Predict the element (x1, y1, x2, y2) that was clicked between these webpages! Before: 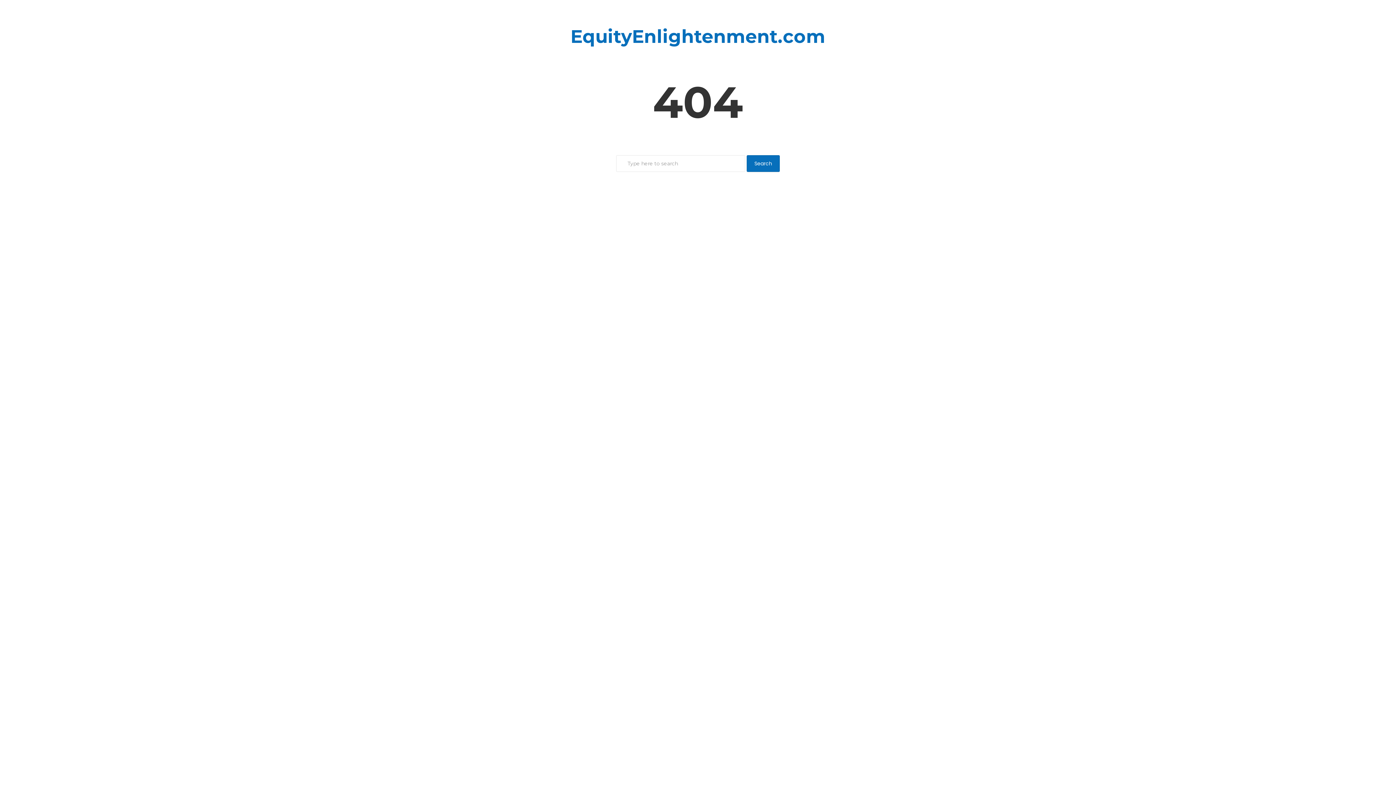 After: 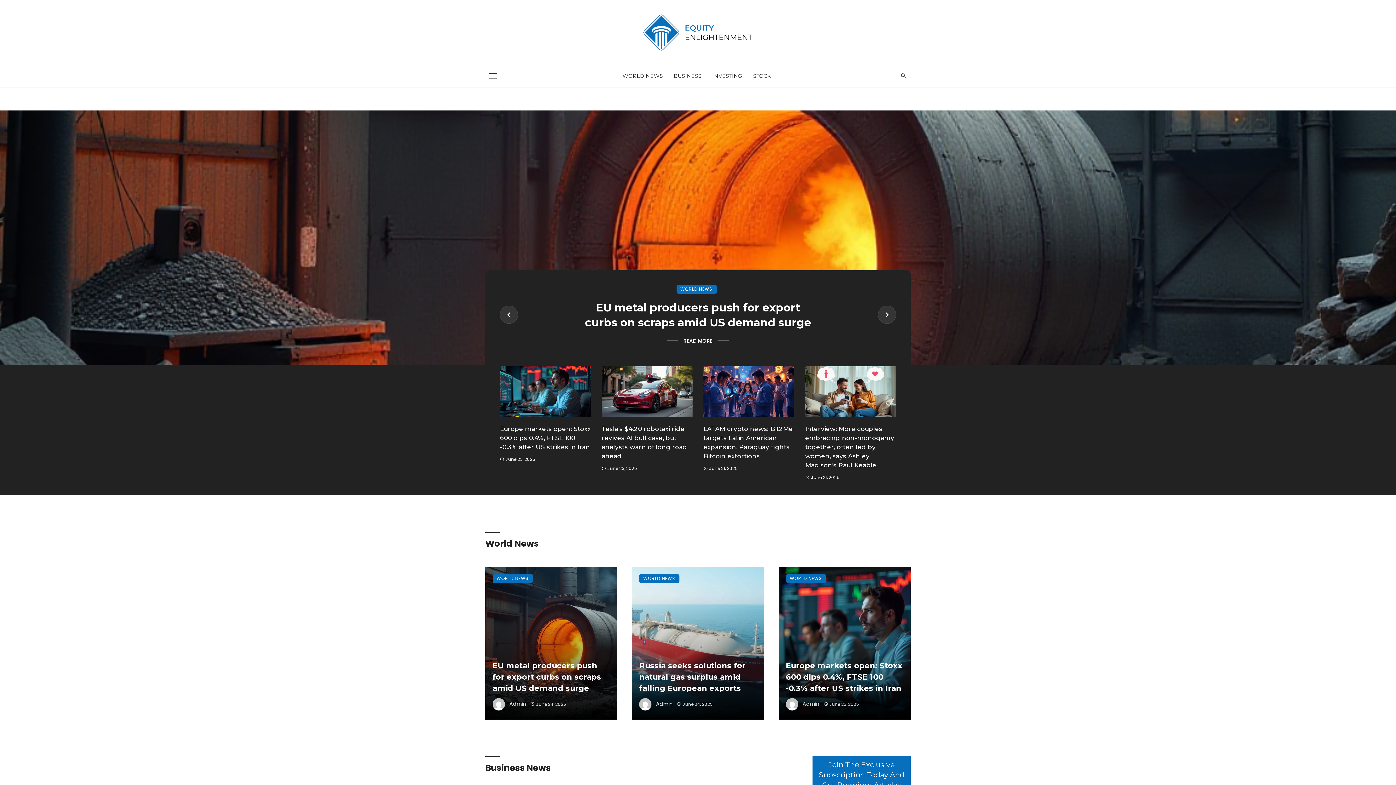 Action: label: EquityEnlightenment.com bbox: (570, 25, 825, 47)